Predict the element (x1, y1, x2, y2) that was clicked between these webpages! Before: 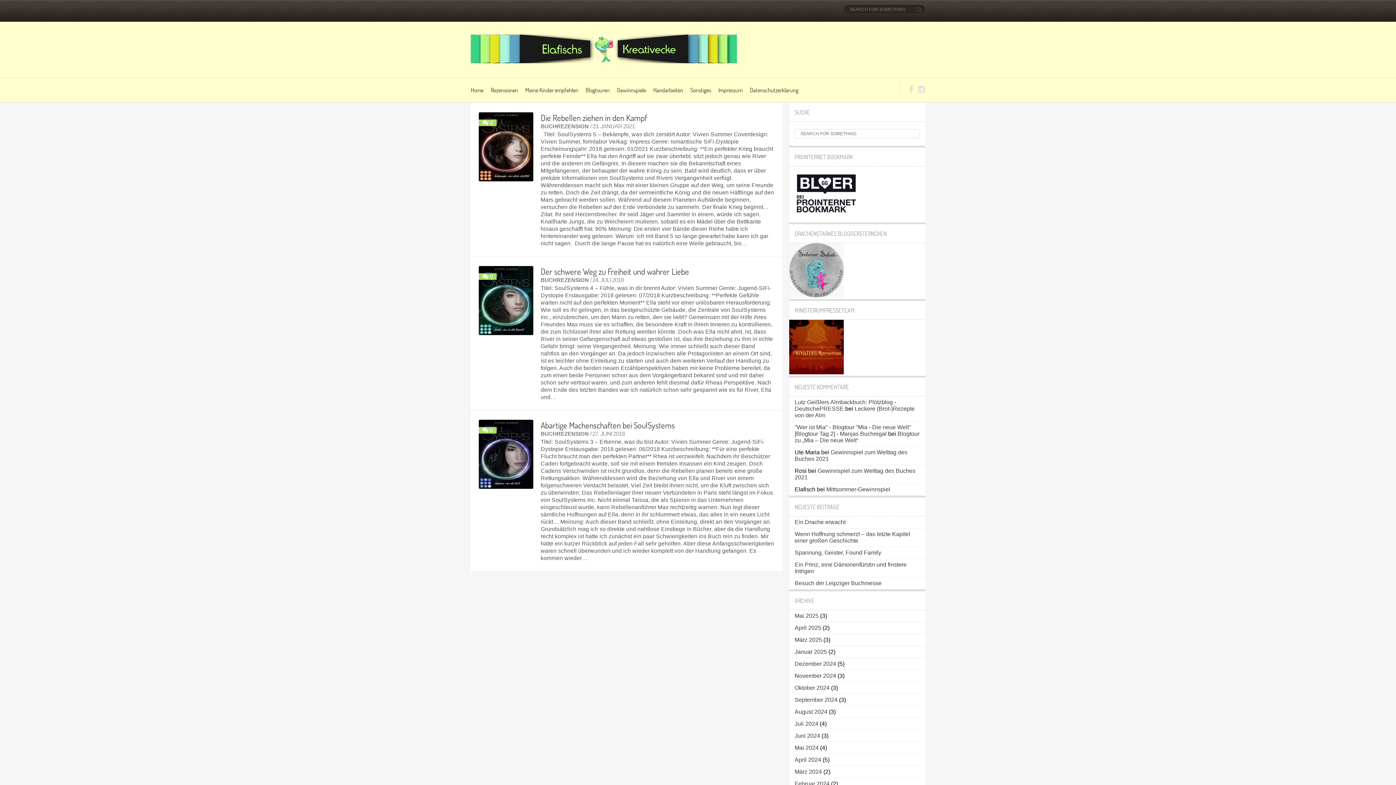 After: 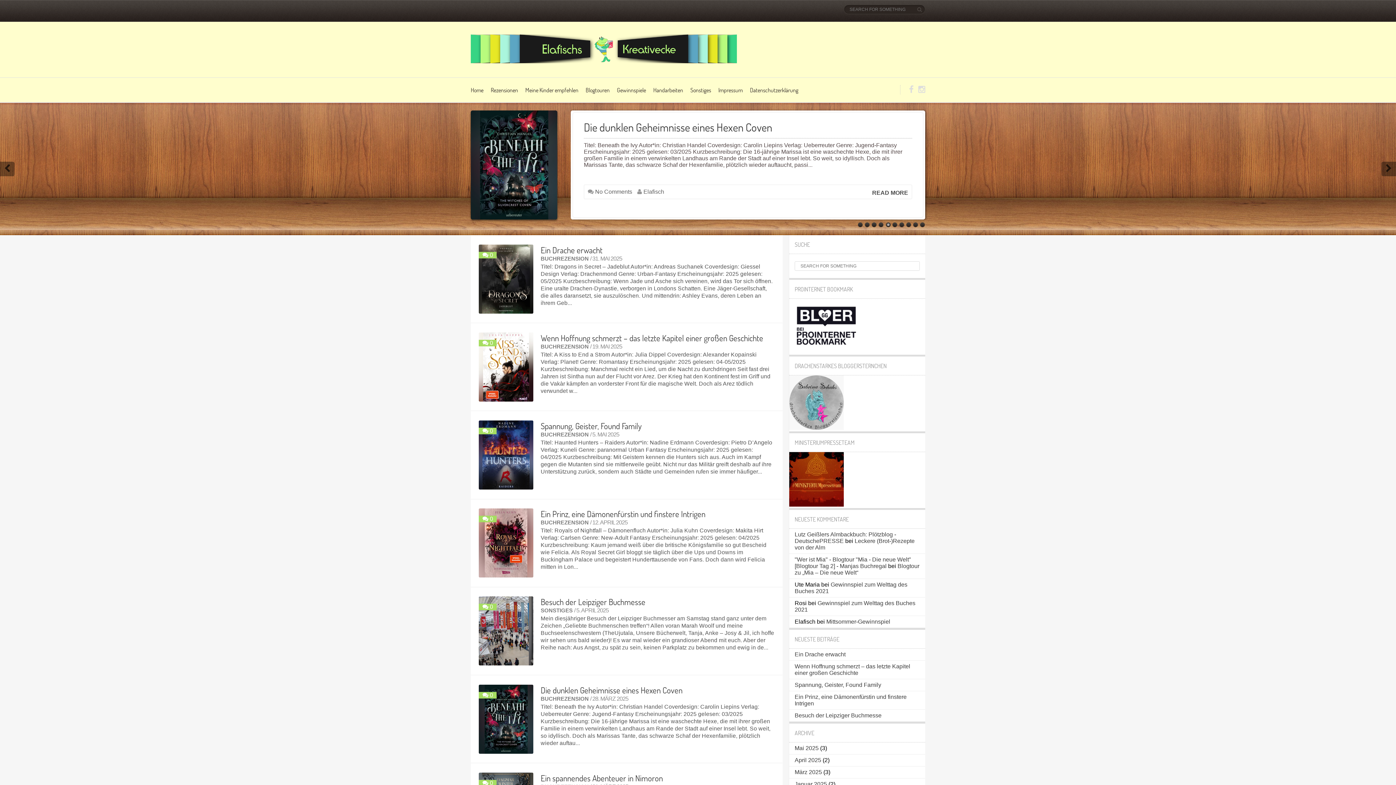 Action: bbox: (470, 34, 737, 64)